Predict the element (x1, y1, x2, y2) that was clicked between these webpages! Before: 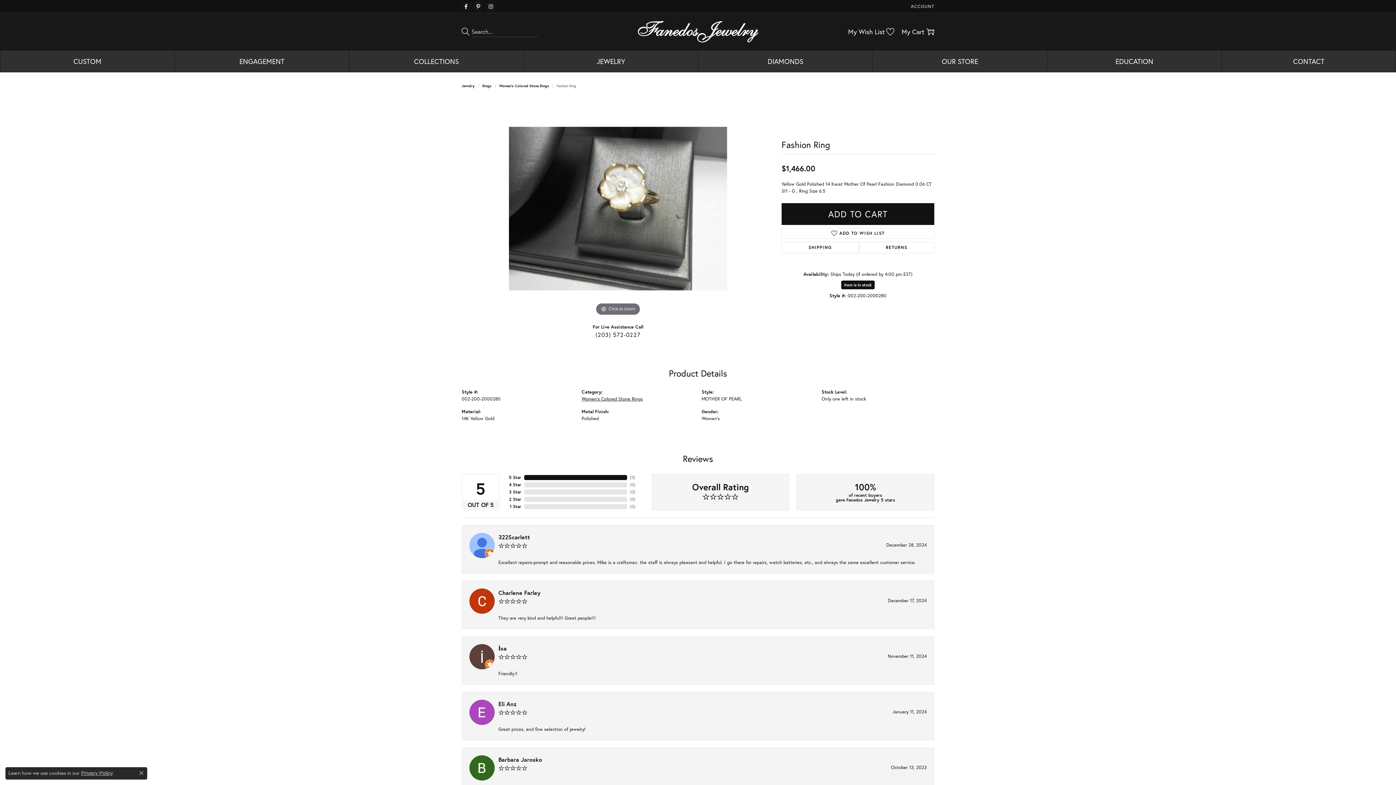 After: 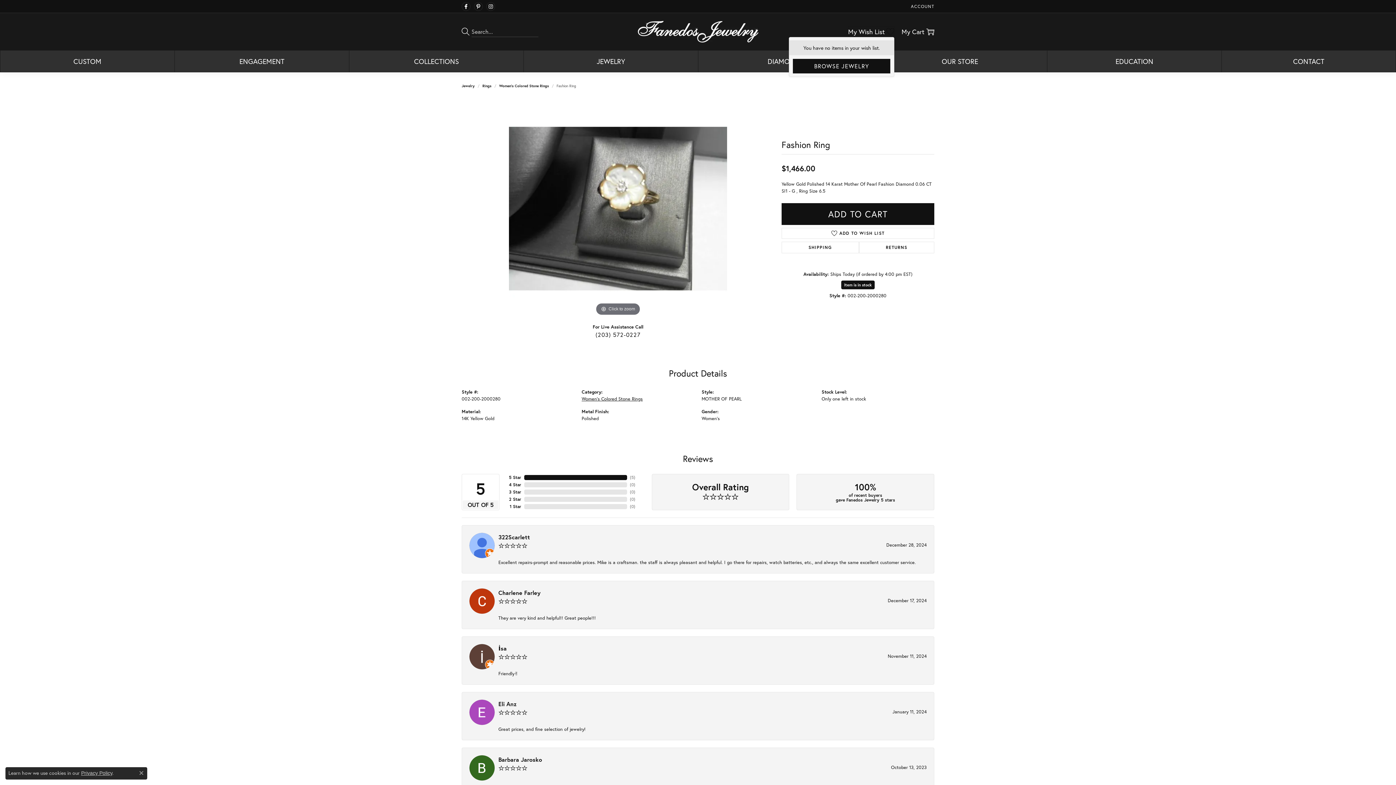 Action: label: My Wish List bbox: (848, 26, 894, 37)